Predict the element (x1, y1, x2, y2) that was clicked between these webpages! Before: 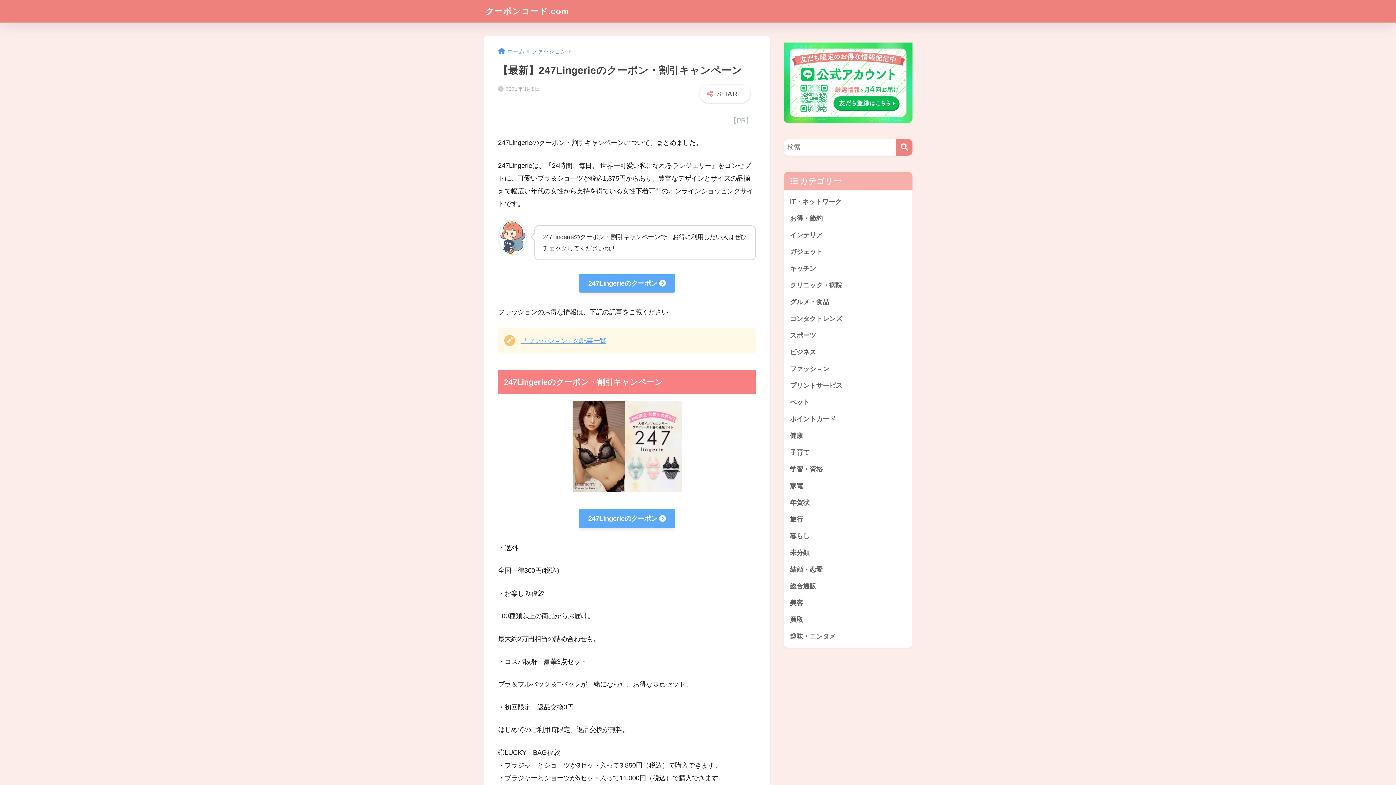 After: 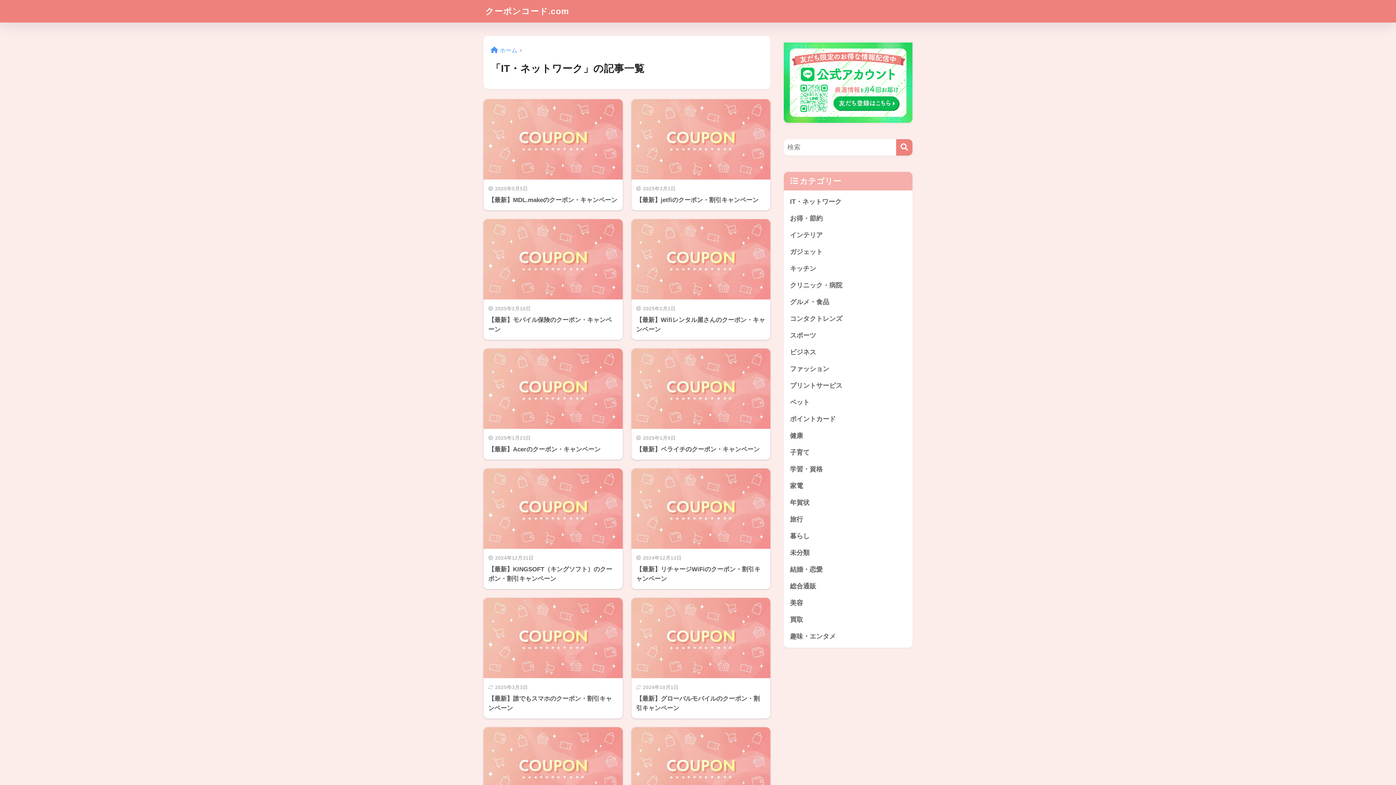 Action: bbox: (787, 193, 909, 210) label: IT・ネットワーク